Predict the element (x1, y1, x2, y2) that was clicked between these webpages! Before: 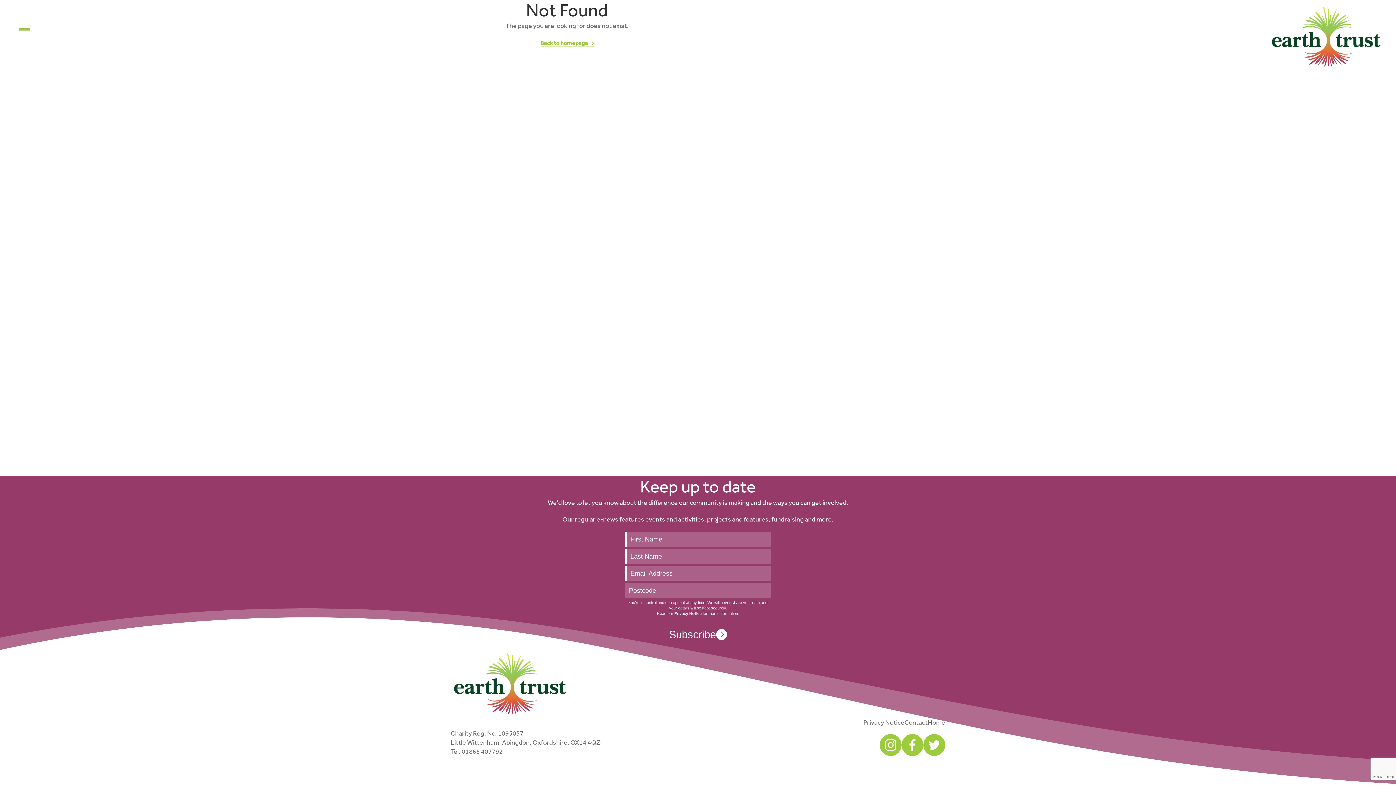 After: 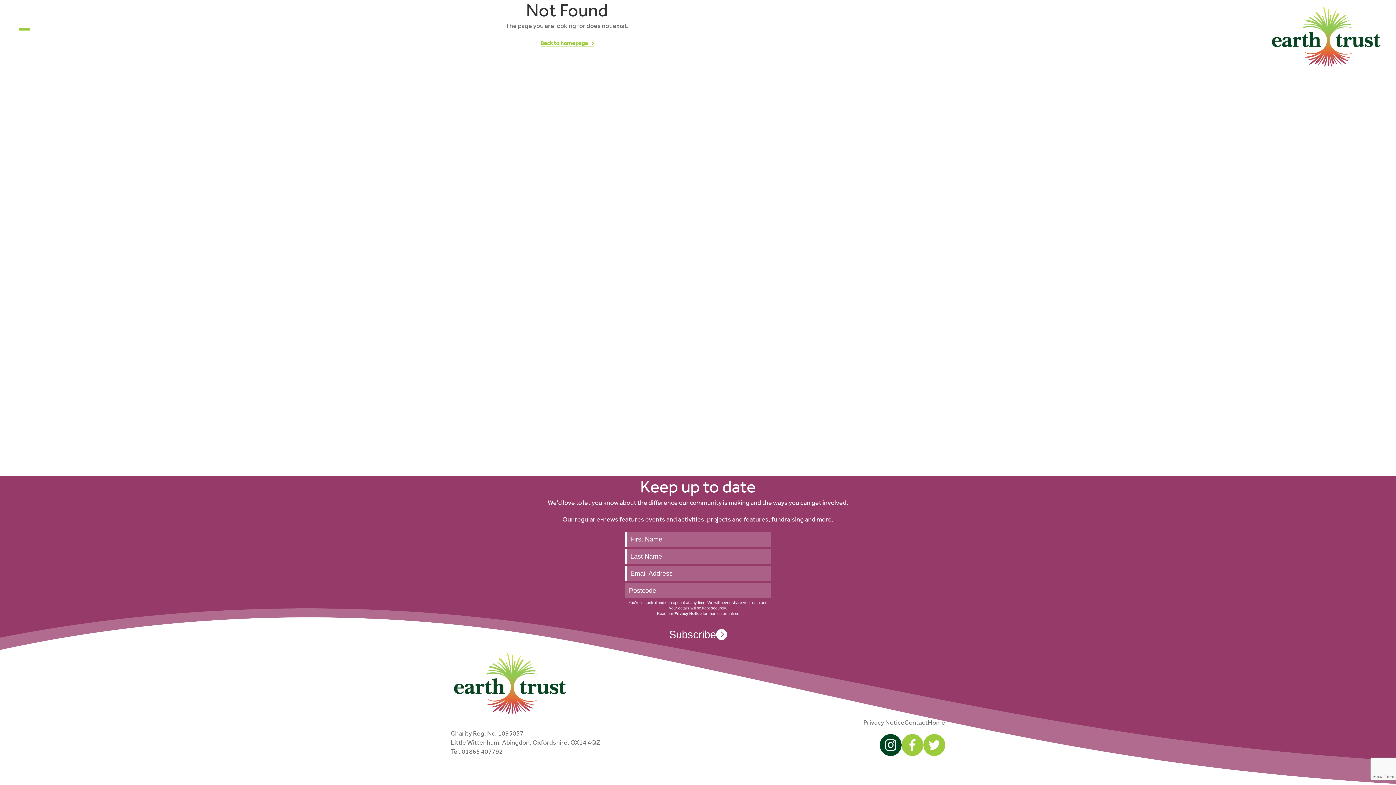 Action: bbox: (880, 734, 901, 756)